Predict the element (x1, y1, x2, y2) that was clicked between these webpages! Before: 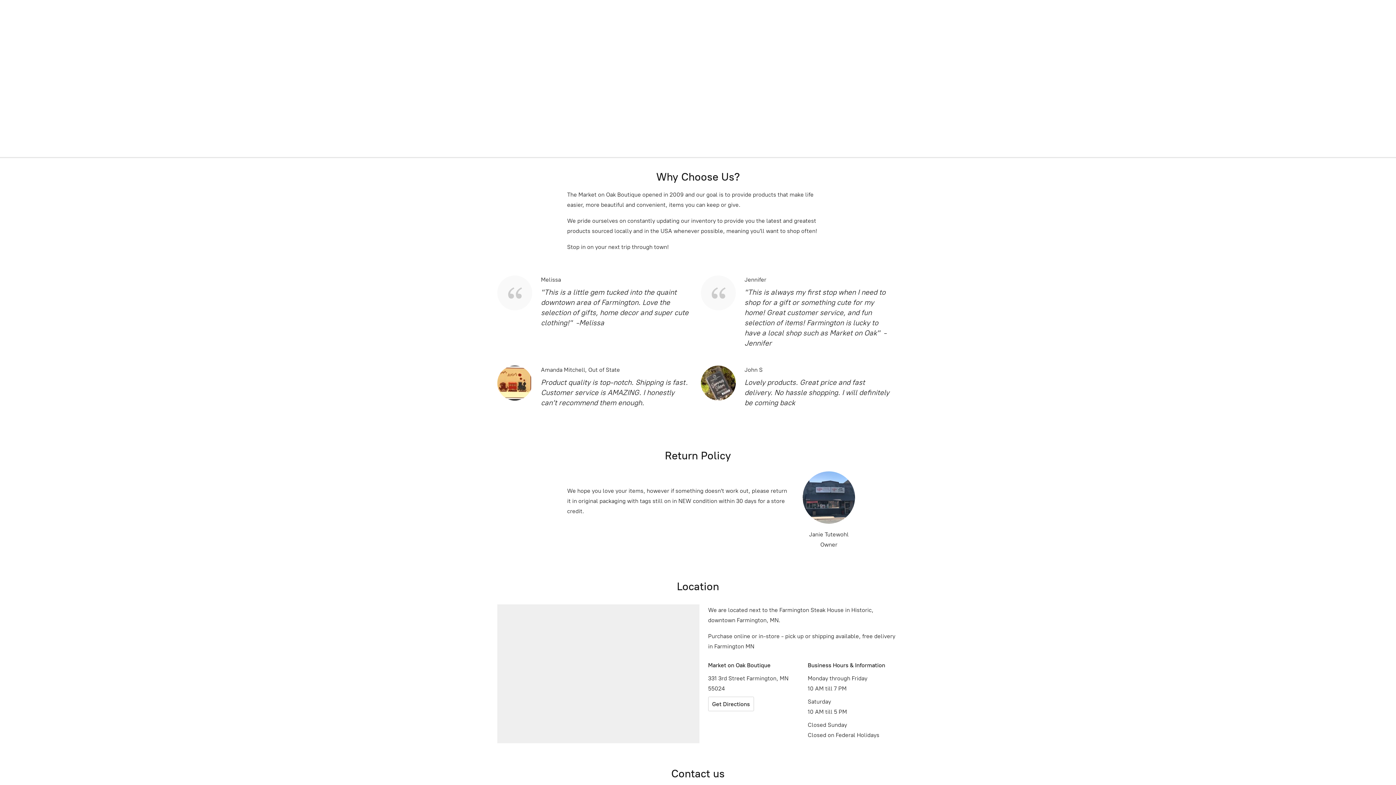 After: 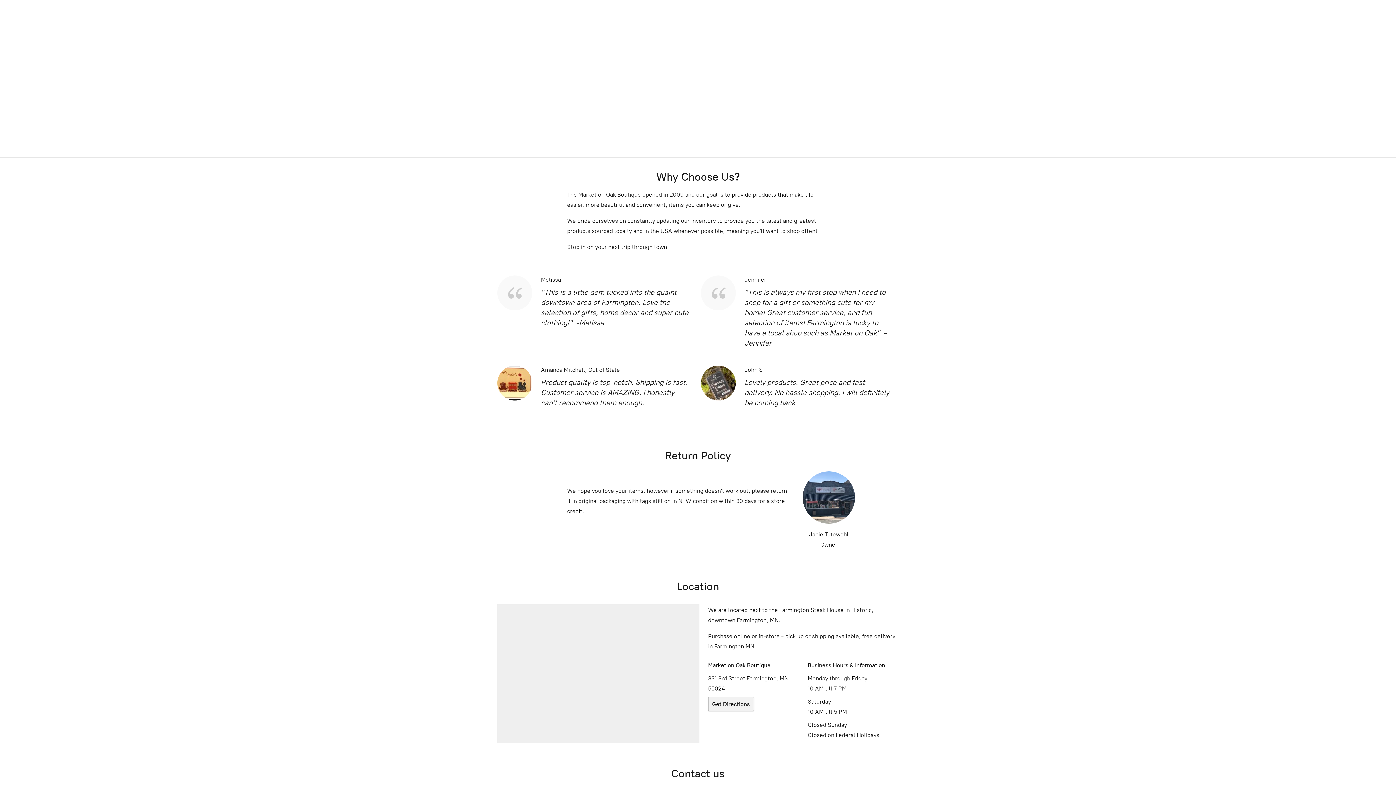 Action: label: Get Directions bbox: (708, 697, 754, 711)